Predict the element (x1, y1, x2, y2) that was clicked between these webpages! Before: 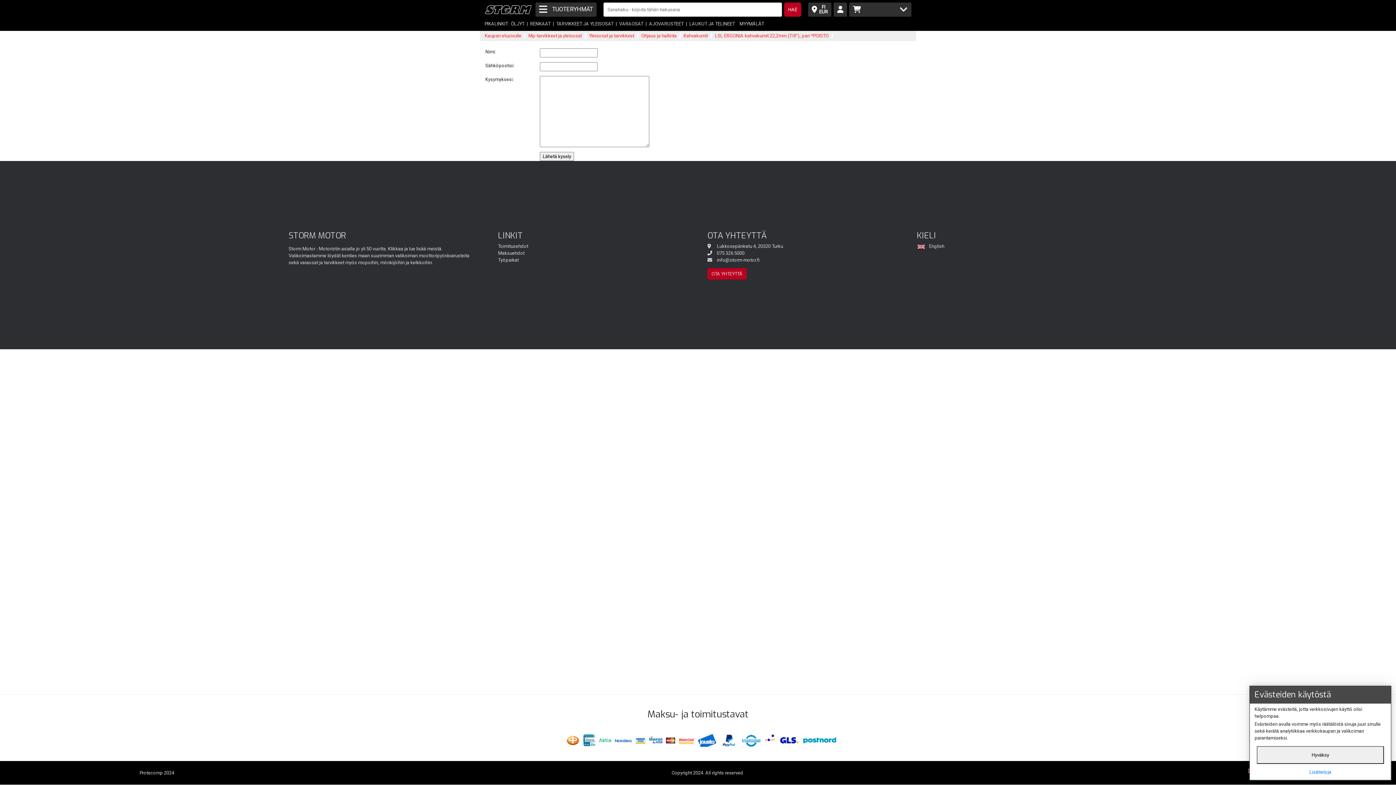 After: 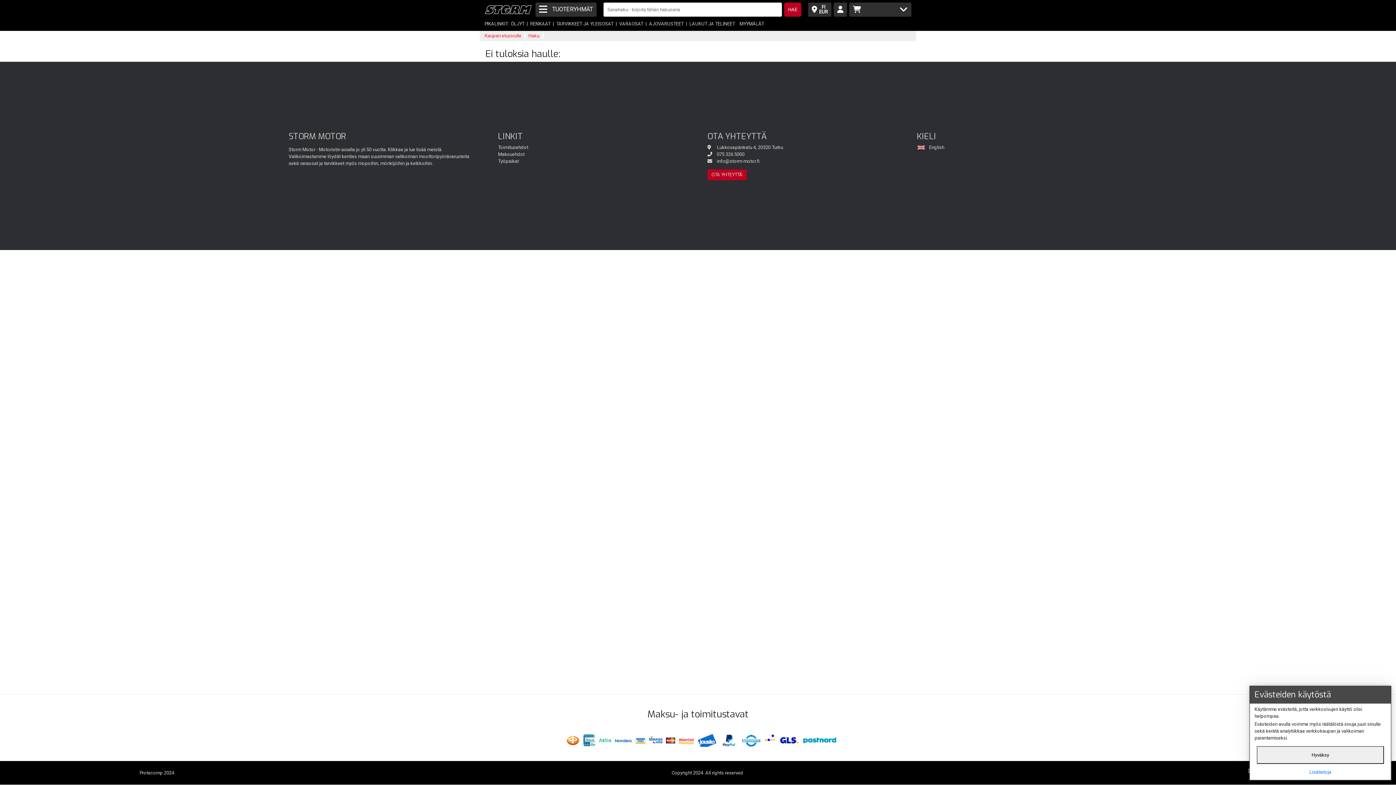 Action: bbox: (784, 2, 801, 16) label: HAE